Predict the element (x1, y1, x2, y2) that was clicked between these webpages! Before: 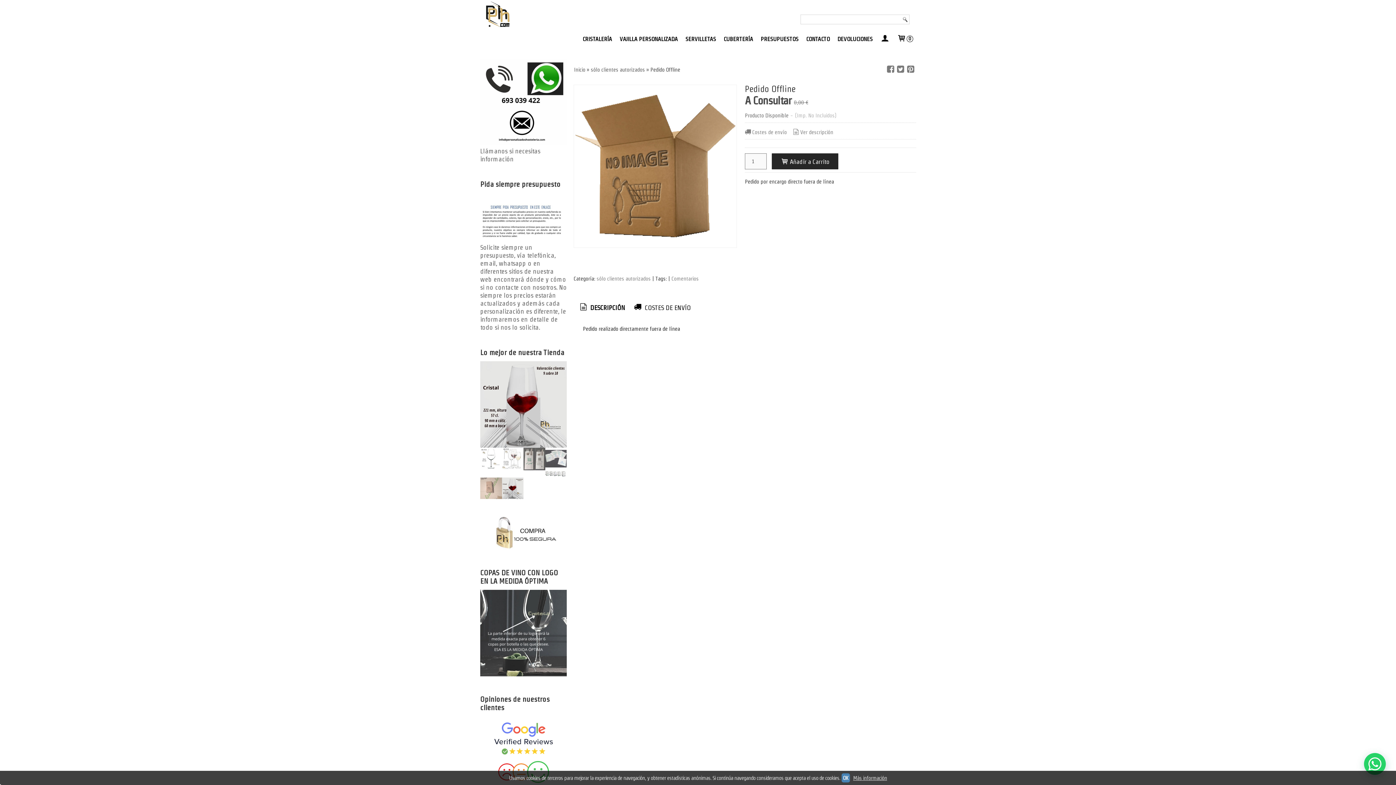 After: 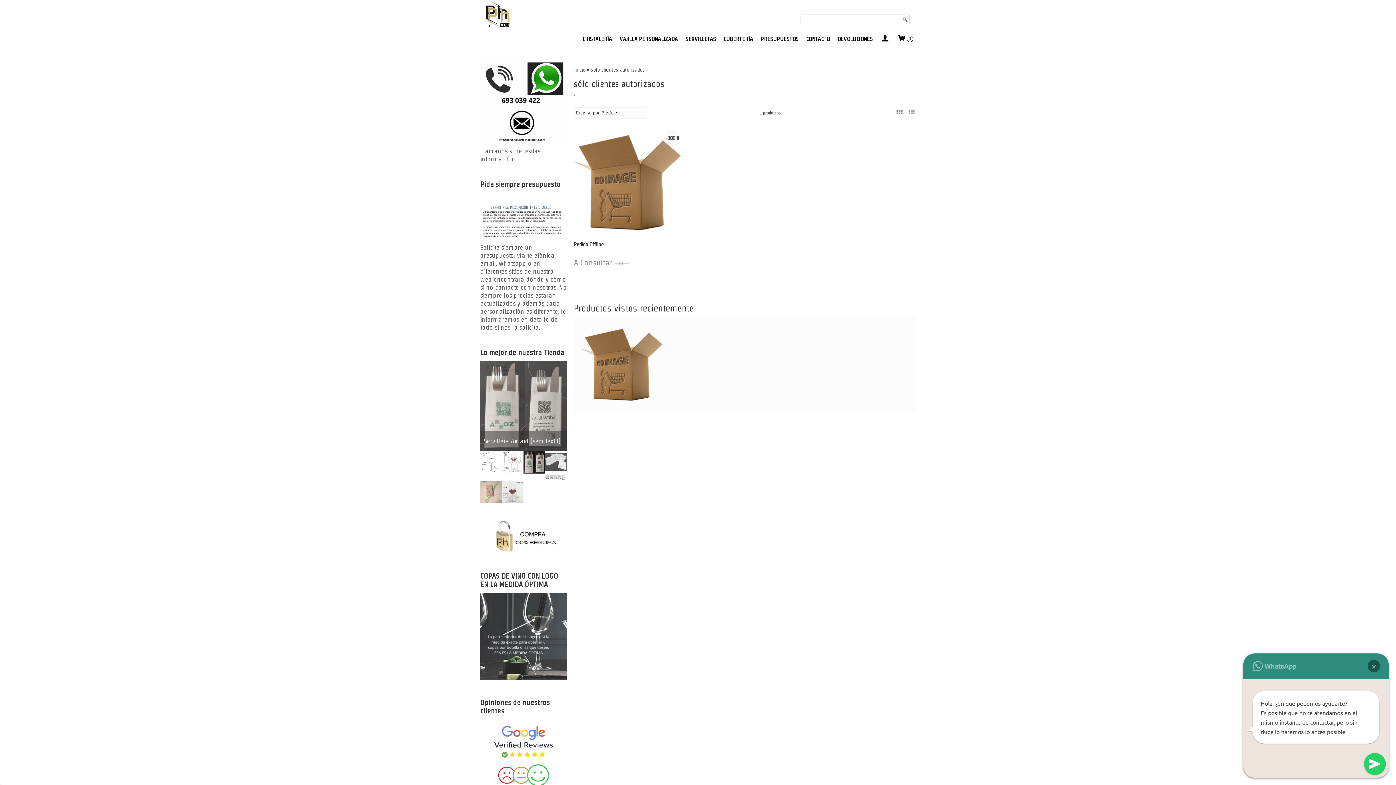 Action: bbox: (590, 66, 645, 72) label: sólo clientes autorizados